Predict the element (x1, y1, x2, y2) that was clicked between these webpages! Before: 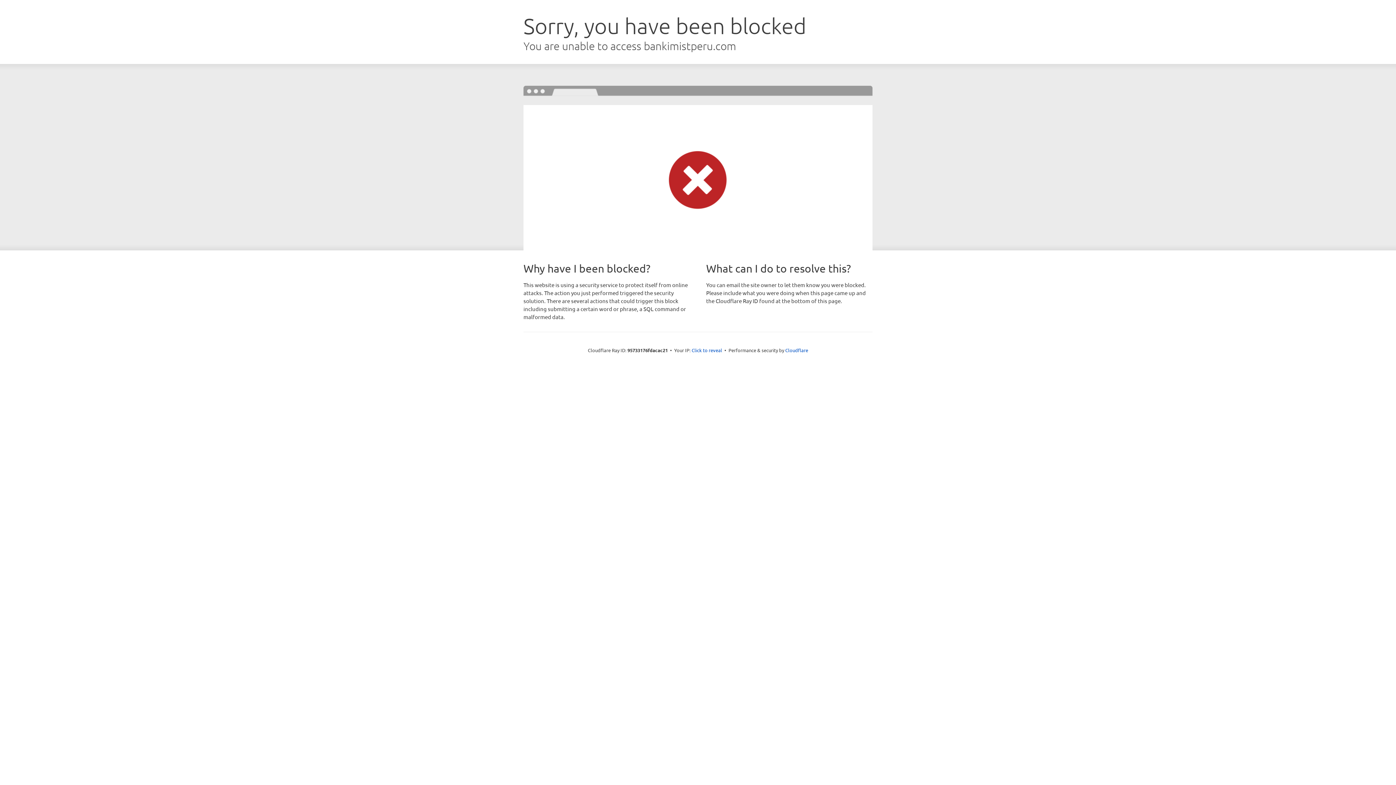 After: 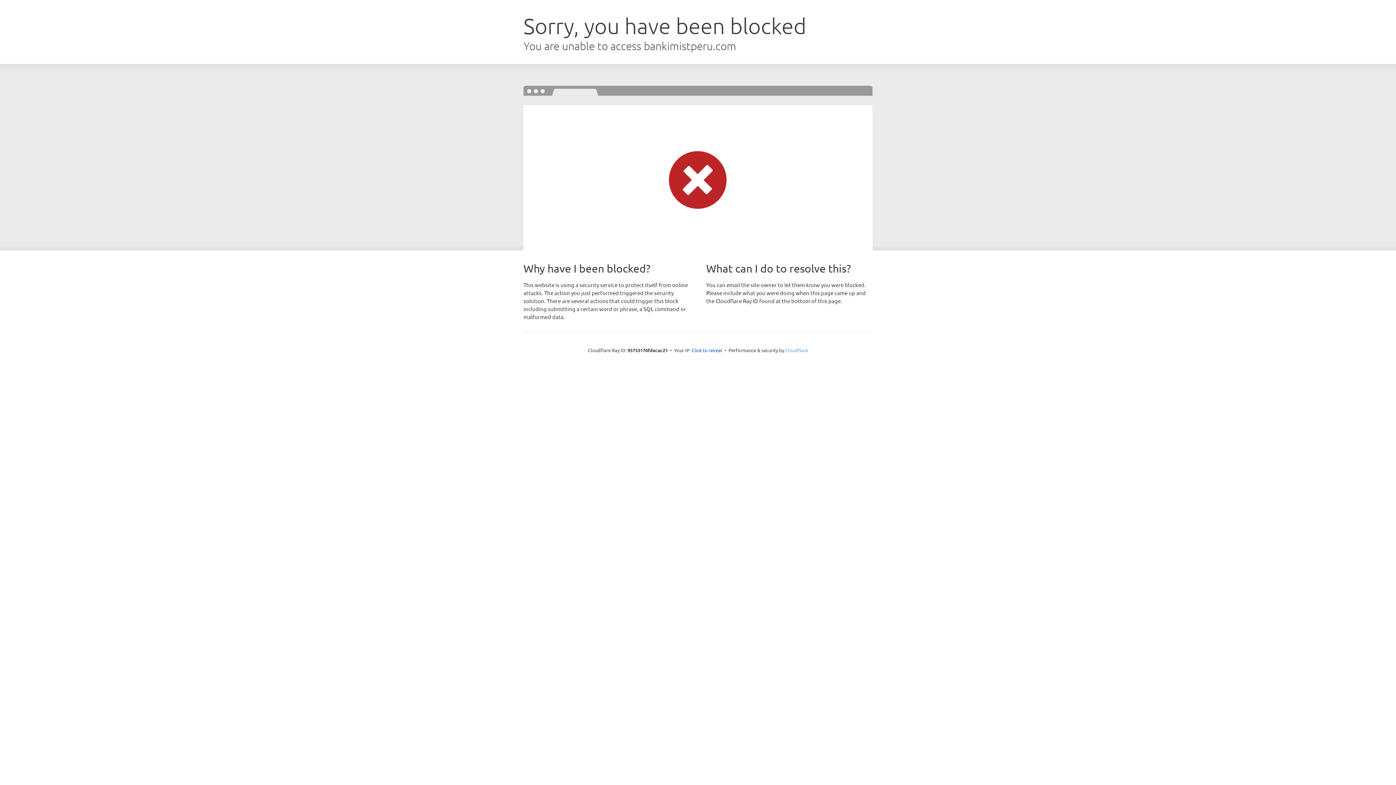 Action: bbox: (785, 347, 808, 353) label: Cloudflare